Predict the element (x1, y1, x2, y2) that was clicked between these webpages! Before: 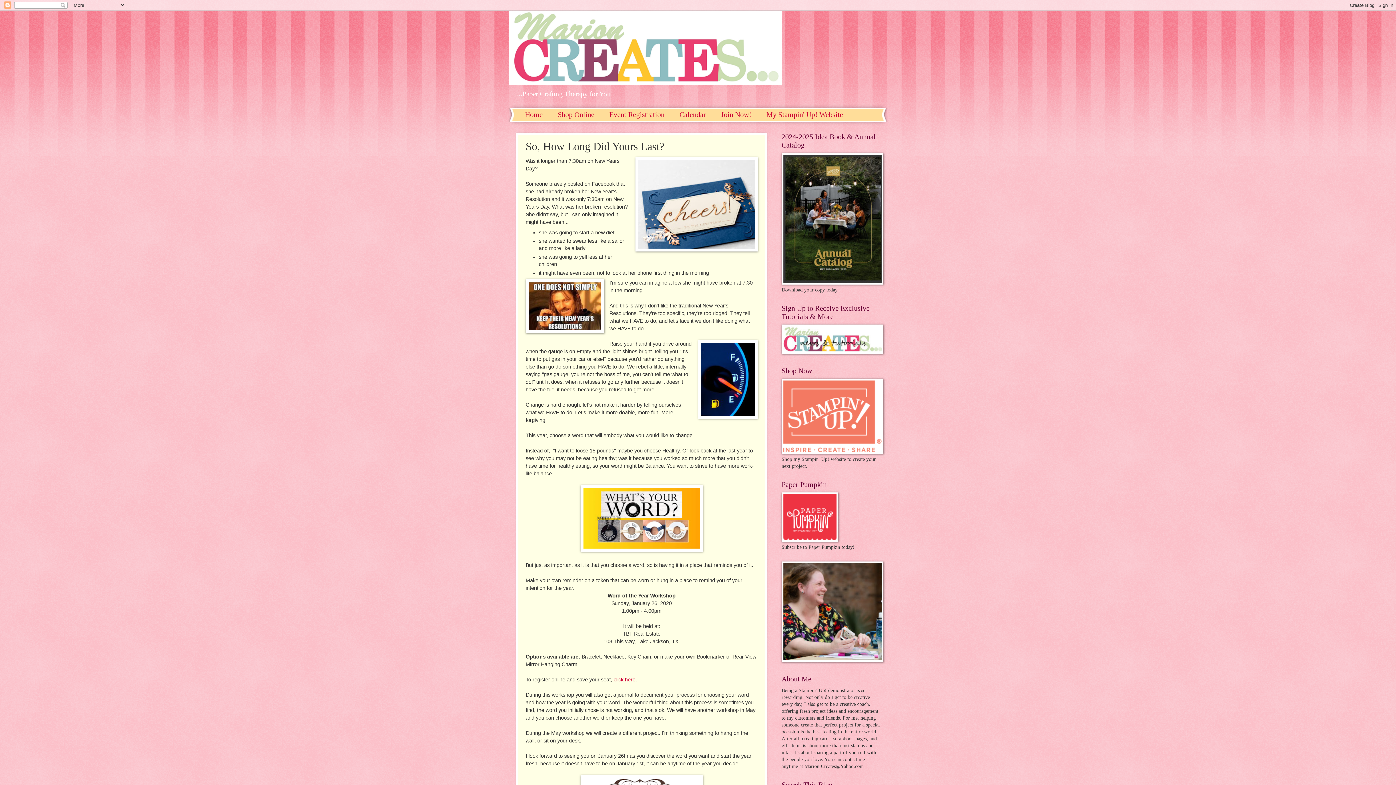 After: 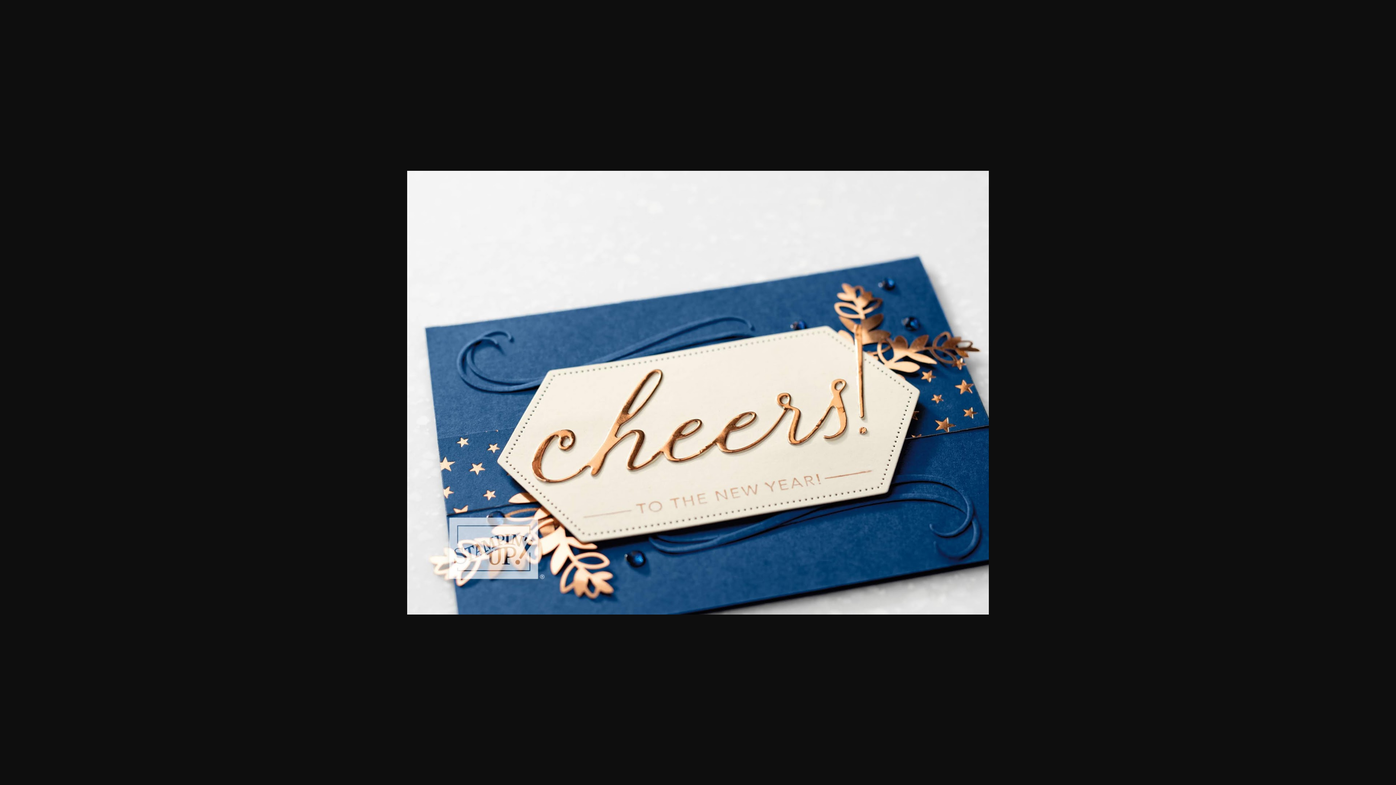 Action: bbox: (635, 157, 757, 253)